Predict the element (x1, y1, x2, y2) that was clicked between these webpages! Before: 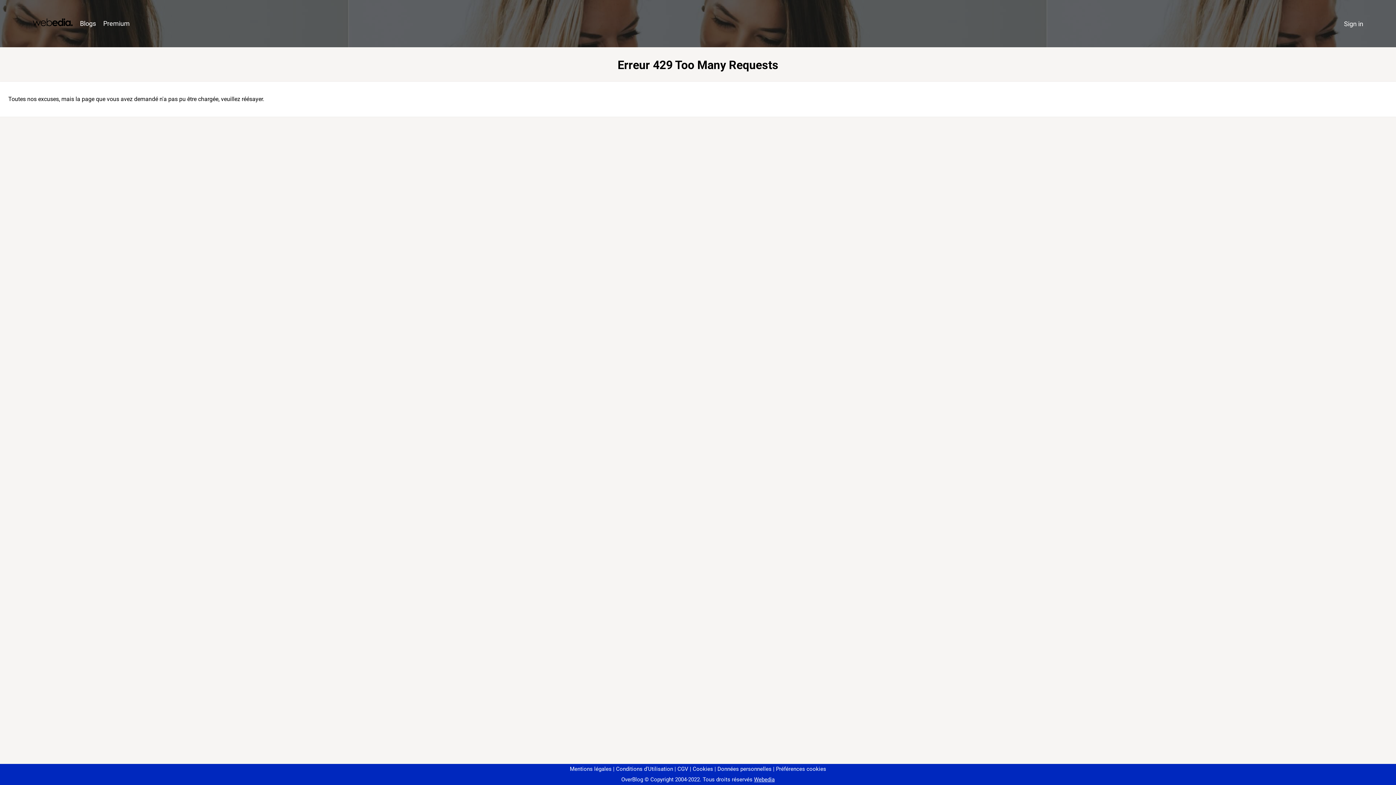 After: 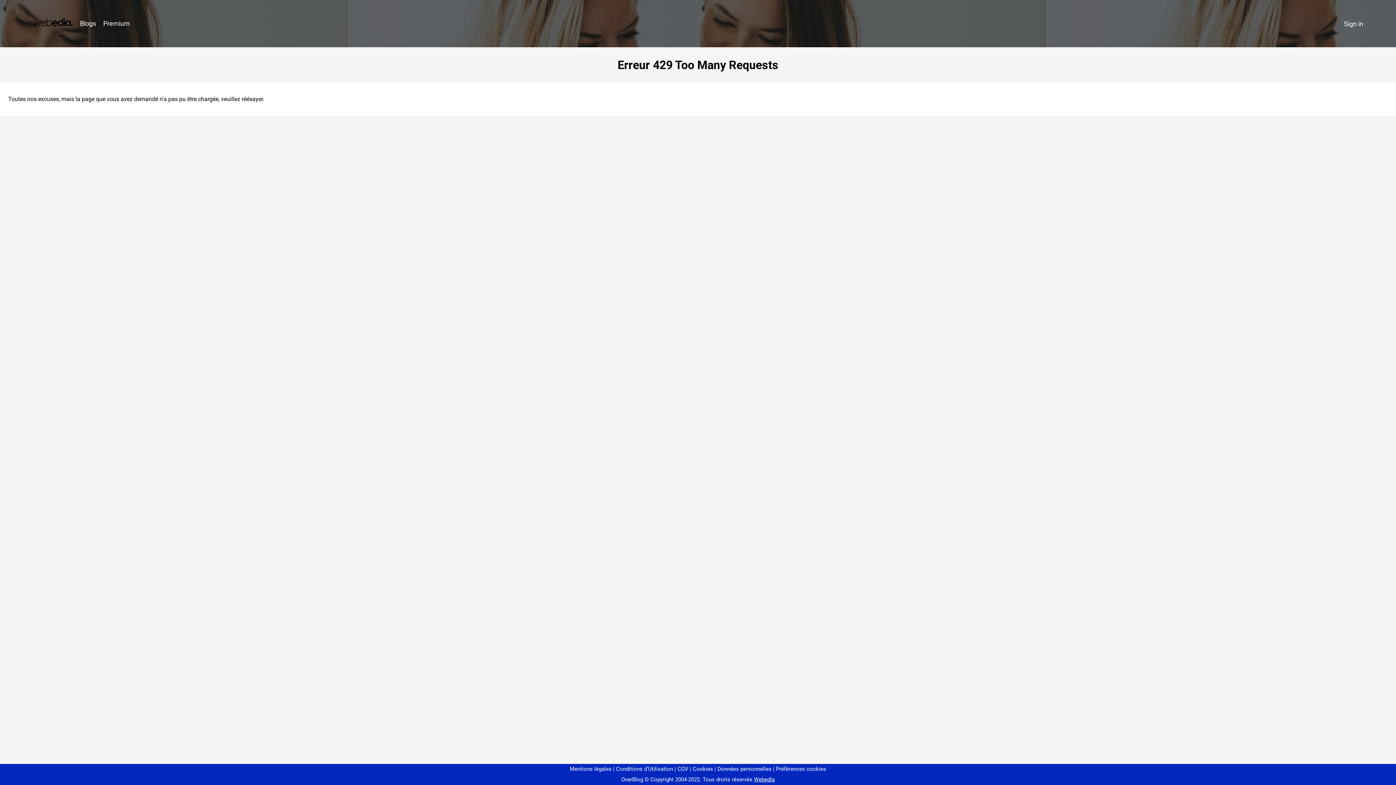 Action: label: Préférences cookies bbox: (773, 766, 826, 772)